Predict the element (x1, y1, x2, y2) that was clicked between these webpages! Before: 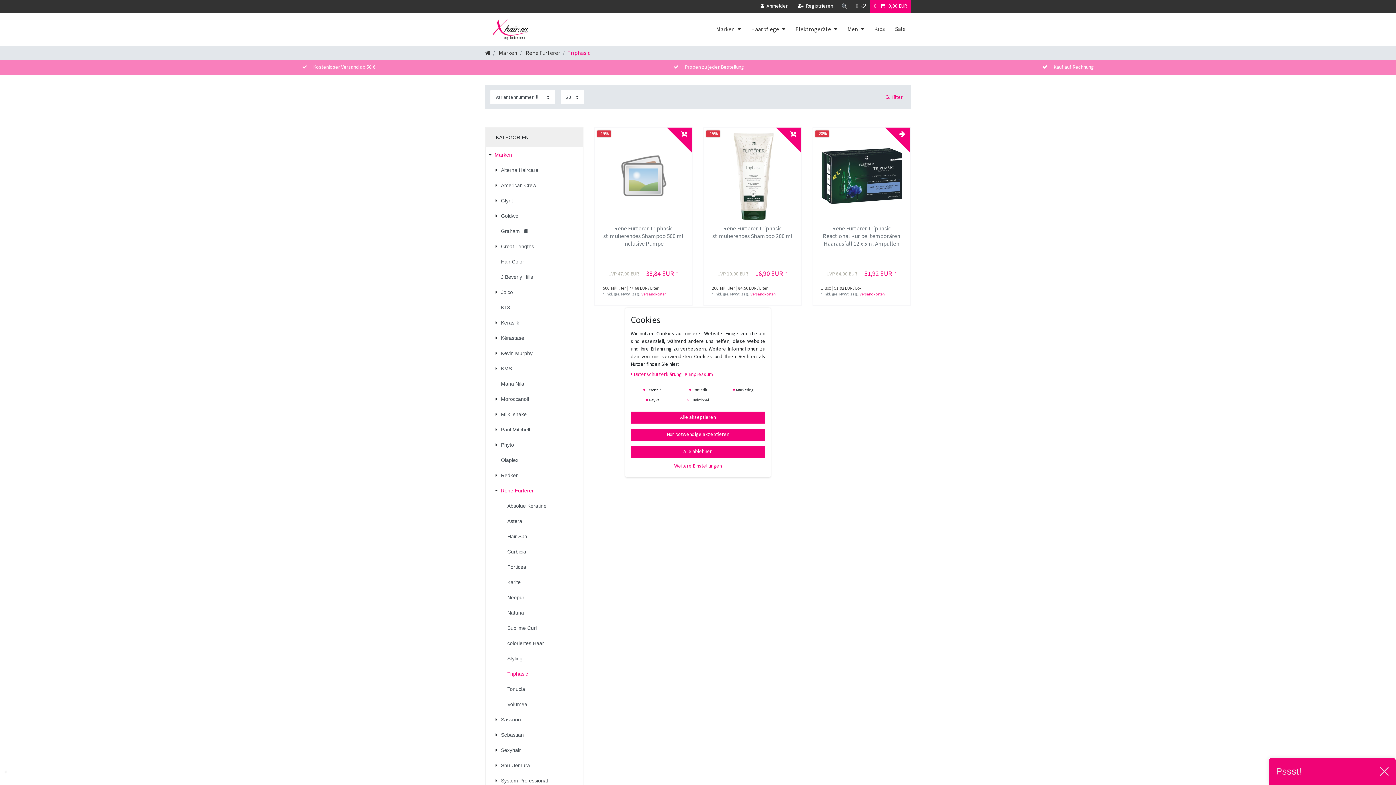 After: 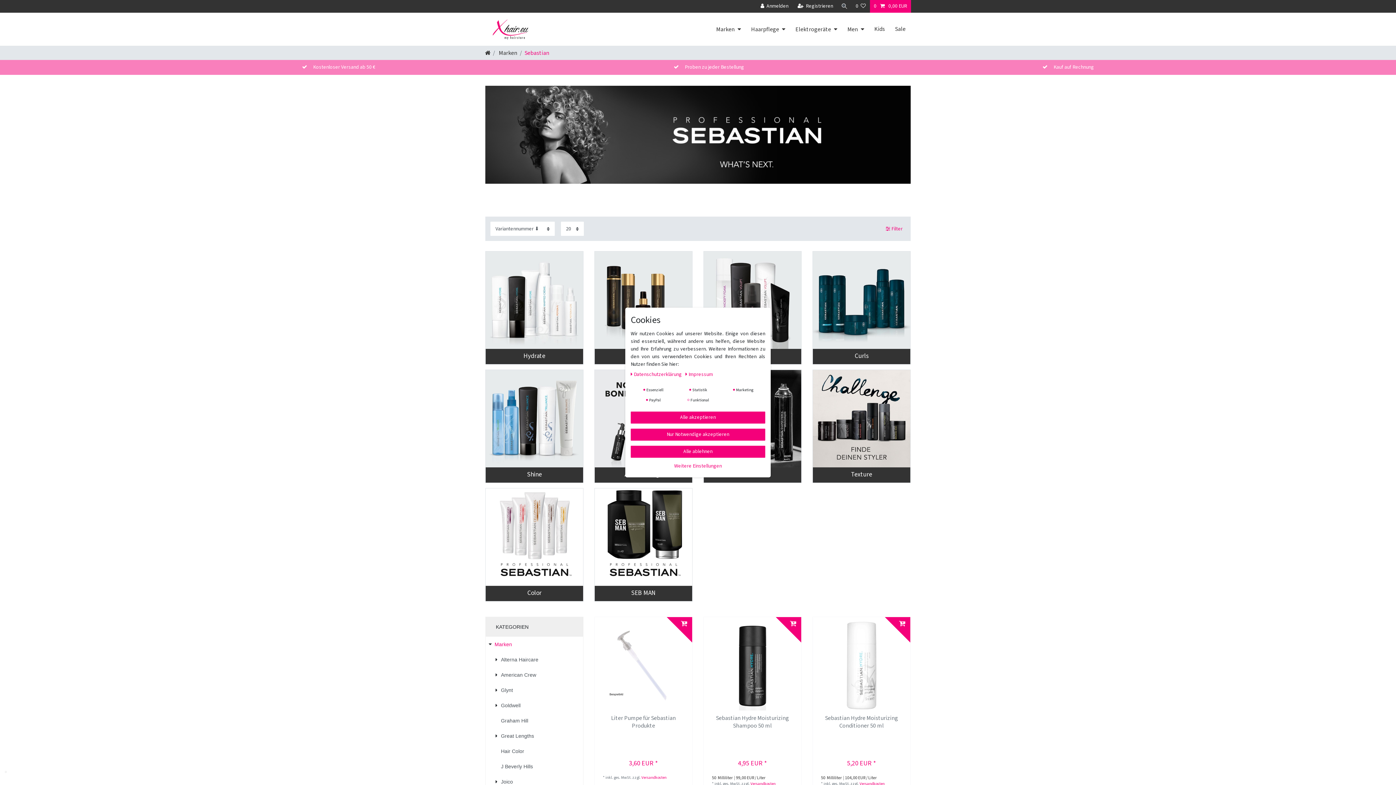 Action: label: Sebastian bbox: (485, 727, 583, 743)